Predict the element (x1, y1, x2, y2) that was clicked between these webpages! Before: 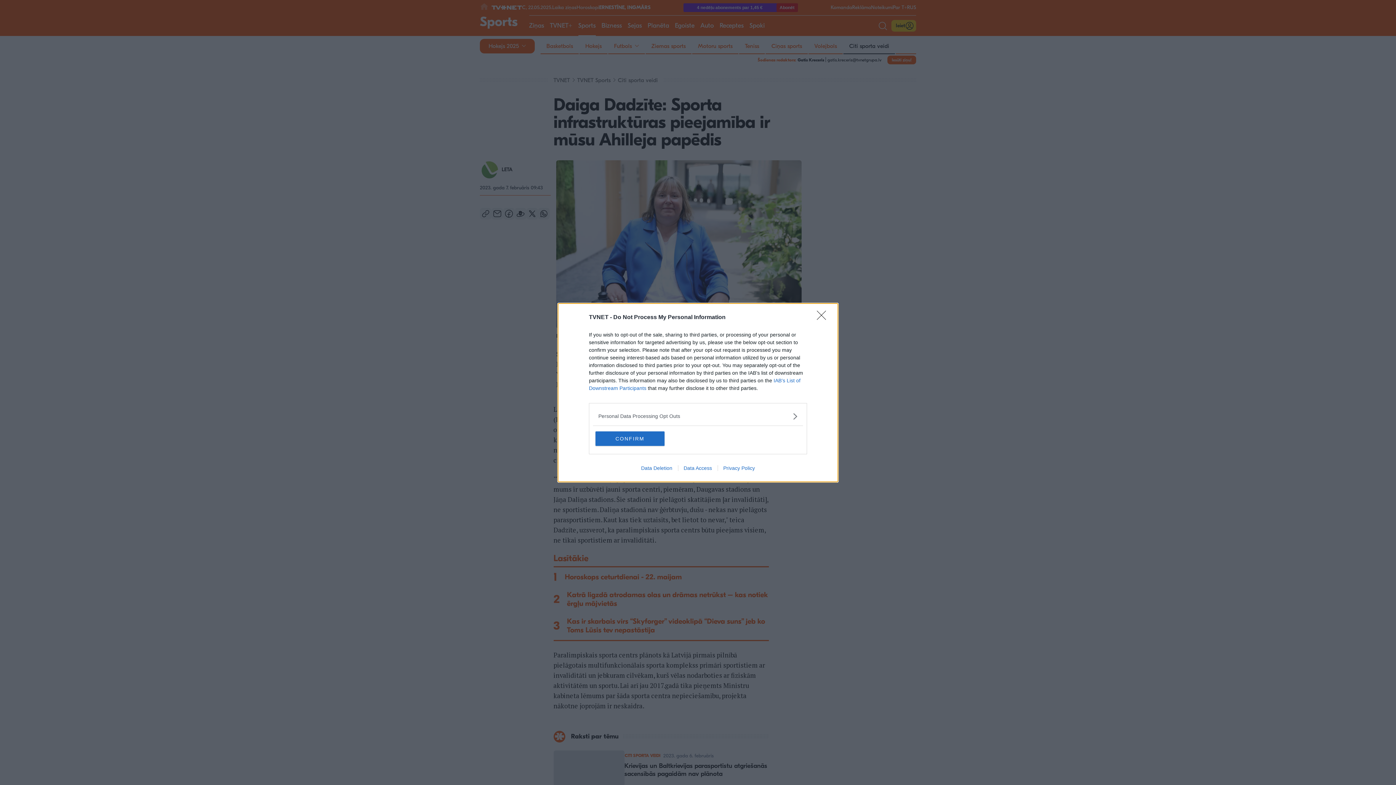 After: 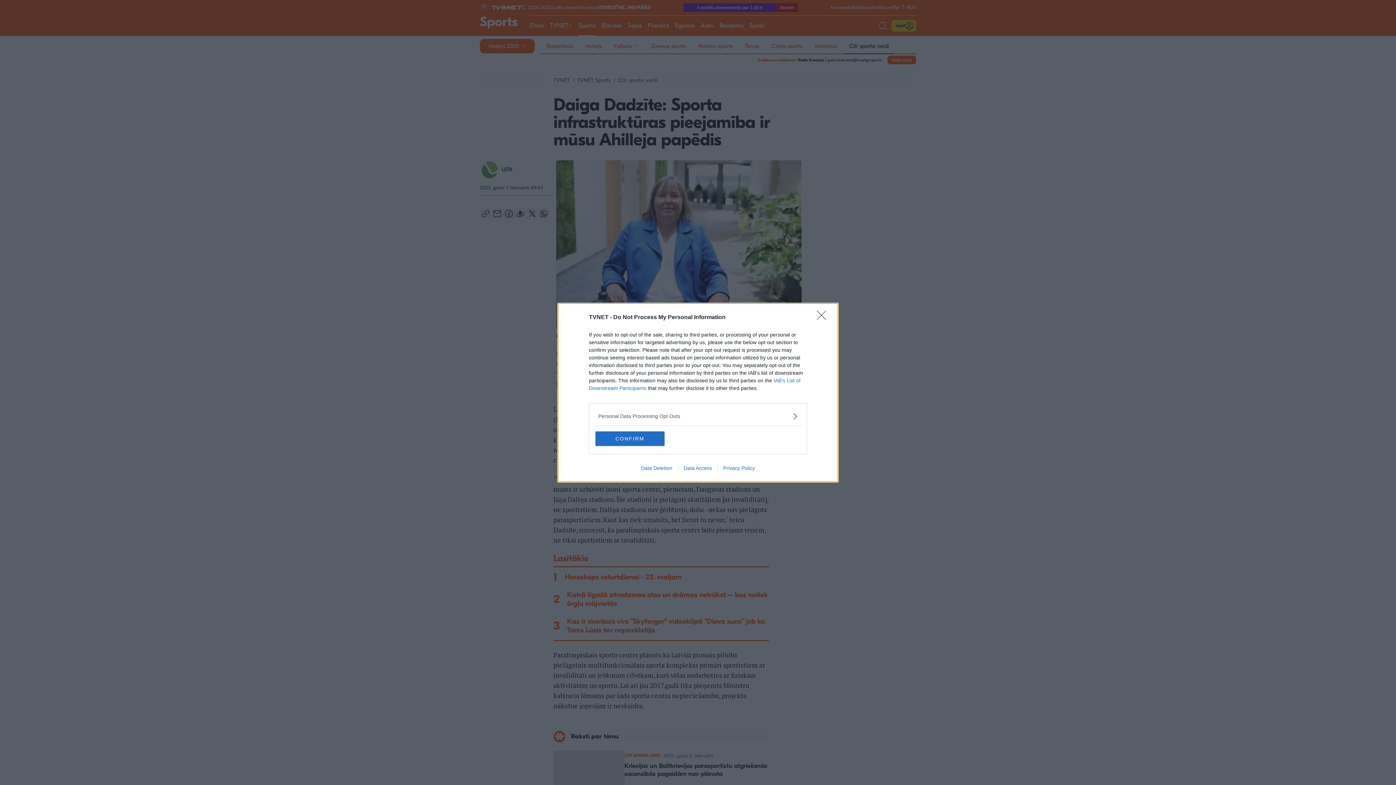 Action: label: Data Deletion bbox: (635, 465, 678, 471)